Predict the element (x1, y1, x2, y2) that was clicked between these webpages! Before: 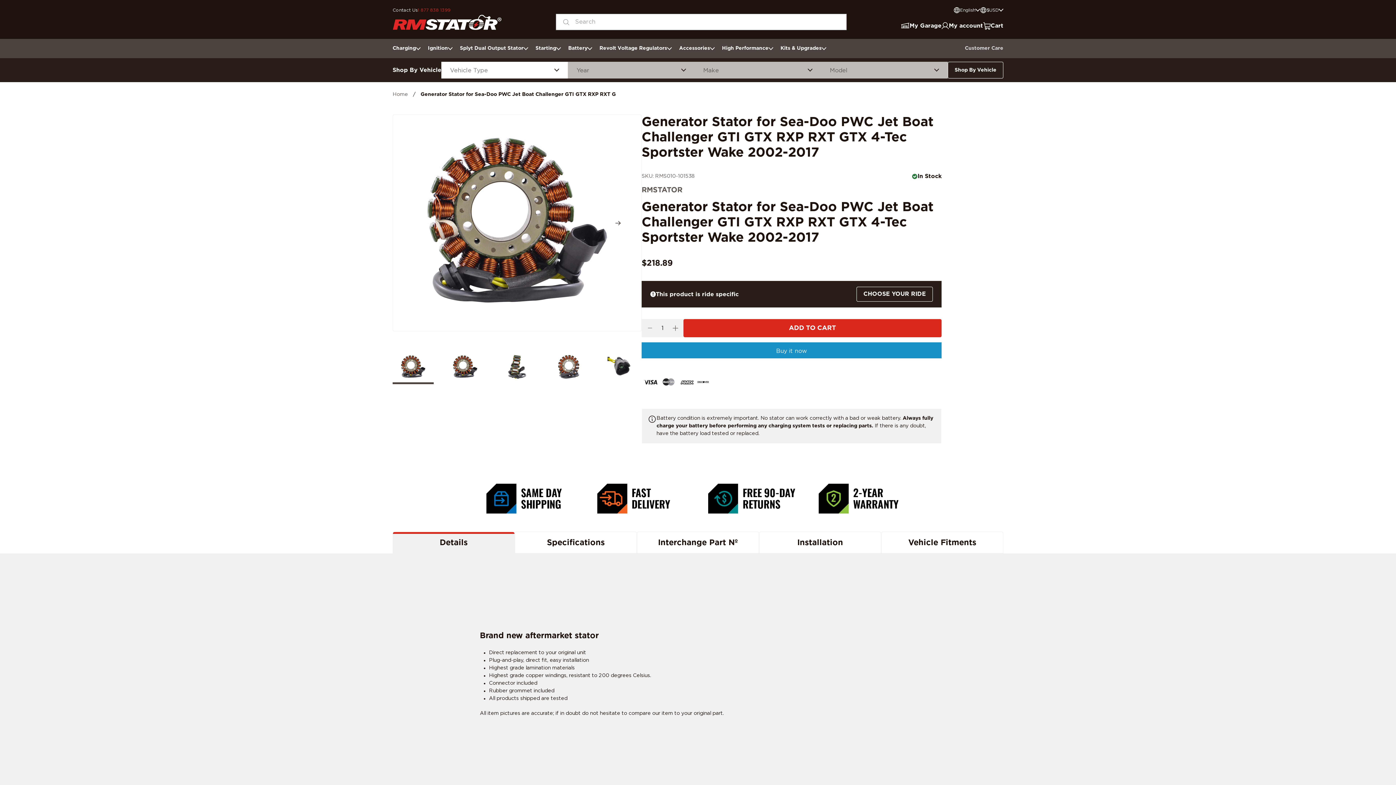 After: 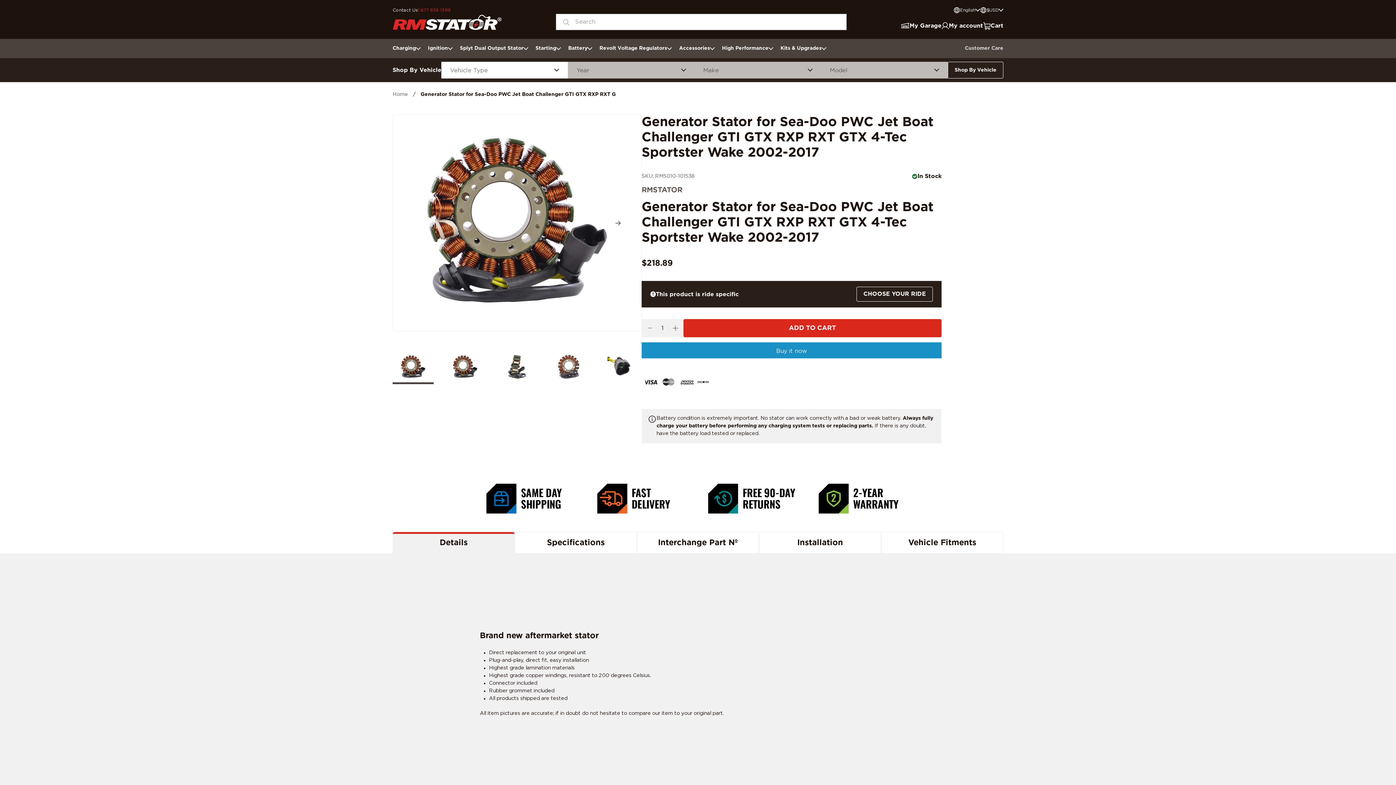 Action: label: Generator Stator for Sea-Doo PWC Jet Boat Challenger GTI GTX RXP RXT G bbox: (420, 90, 616, 98)